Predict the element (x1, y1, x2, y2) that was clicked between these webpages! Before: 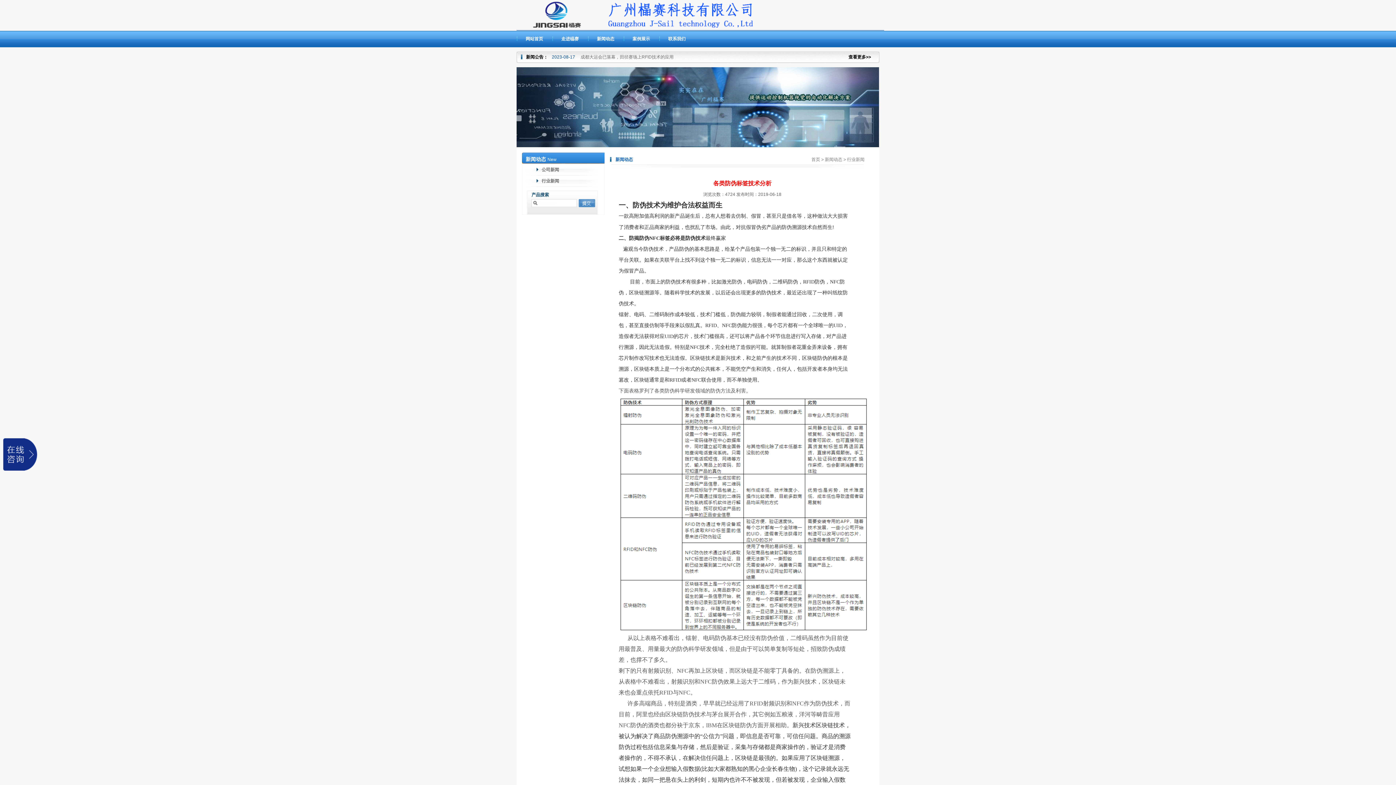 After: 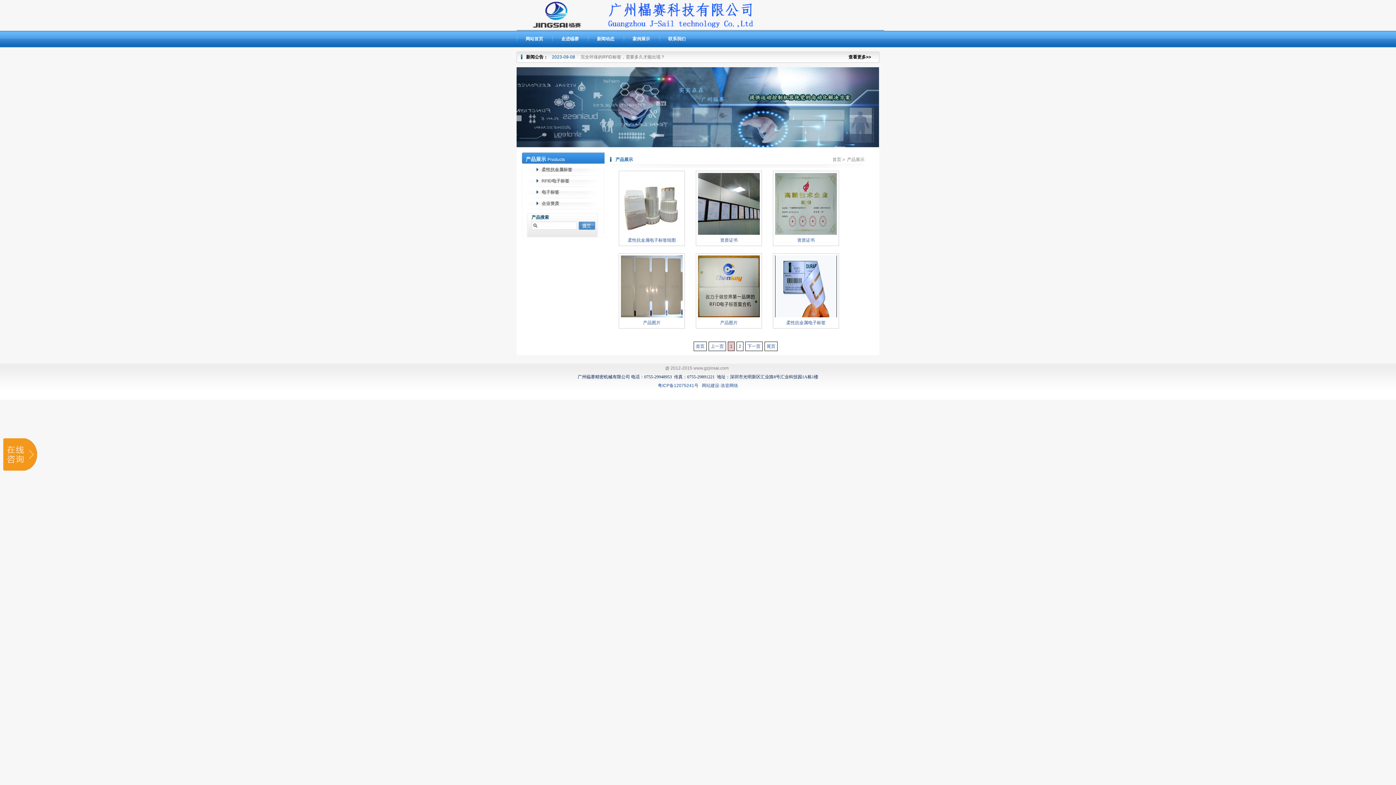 Action: bbox: (632, 36, 650, 41) label: 案例展示